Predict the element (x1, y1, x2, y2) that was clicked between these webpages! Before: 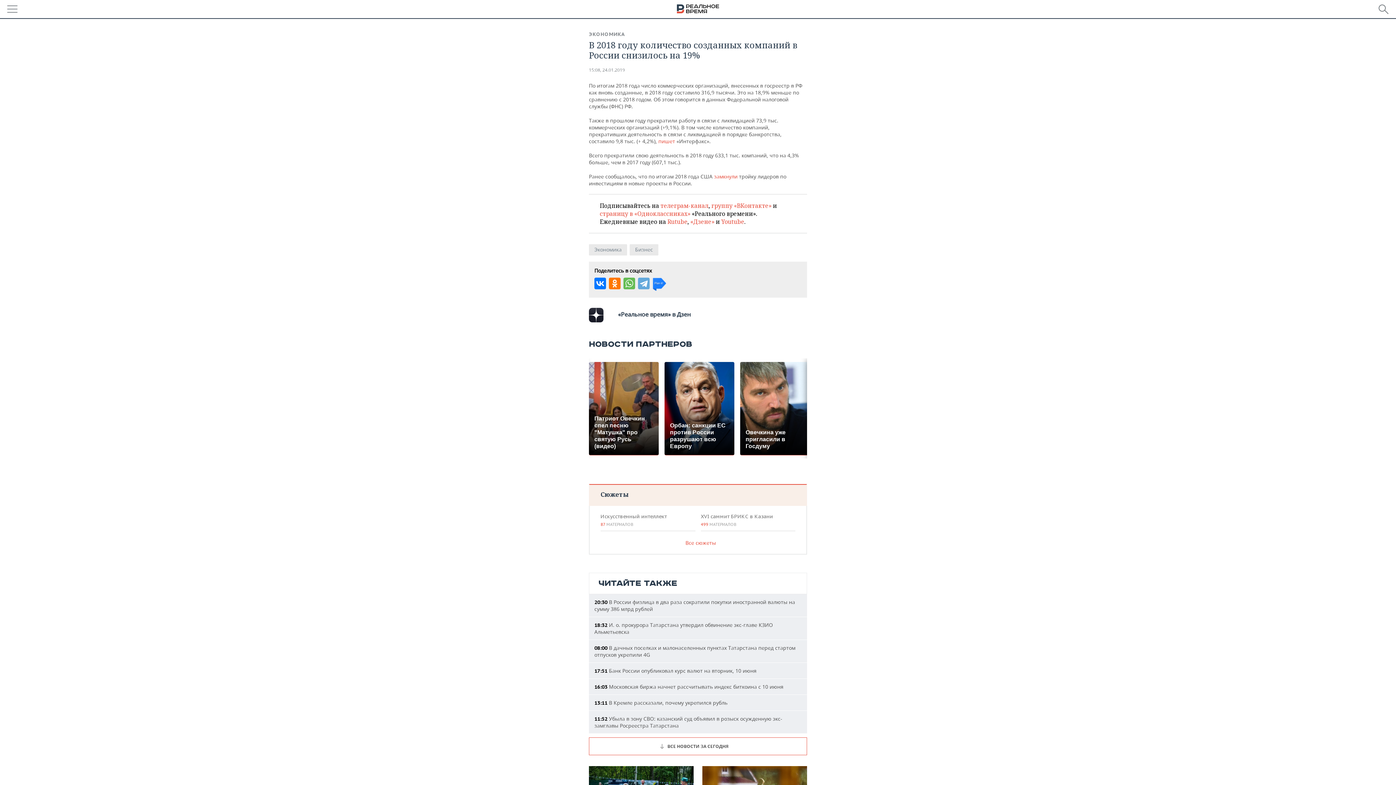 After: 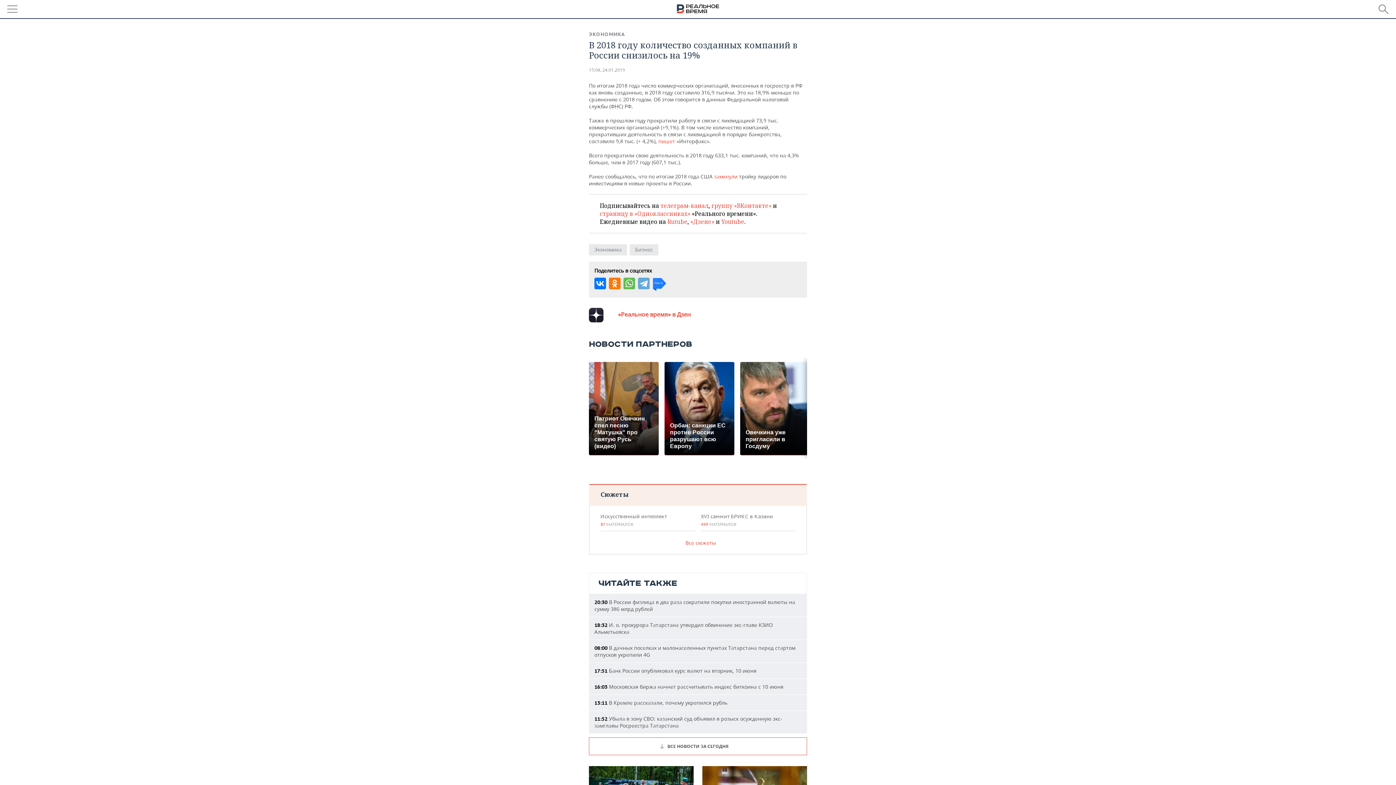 Action: label: «Реальное время» в Дзен bbox: (589, 305, 690, 325)